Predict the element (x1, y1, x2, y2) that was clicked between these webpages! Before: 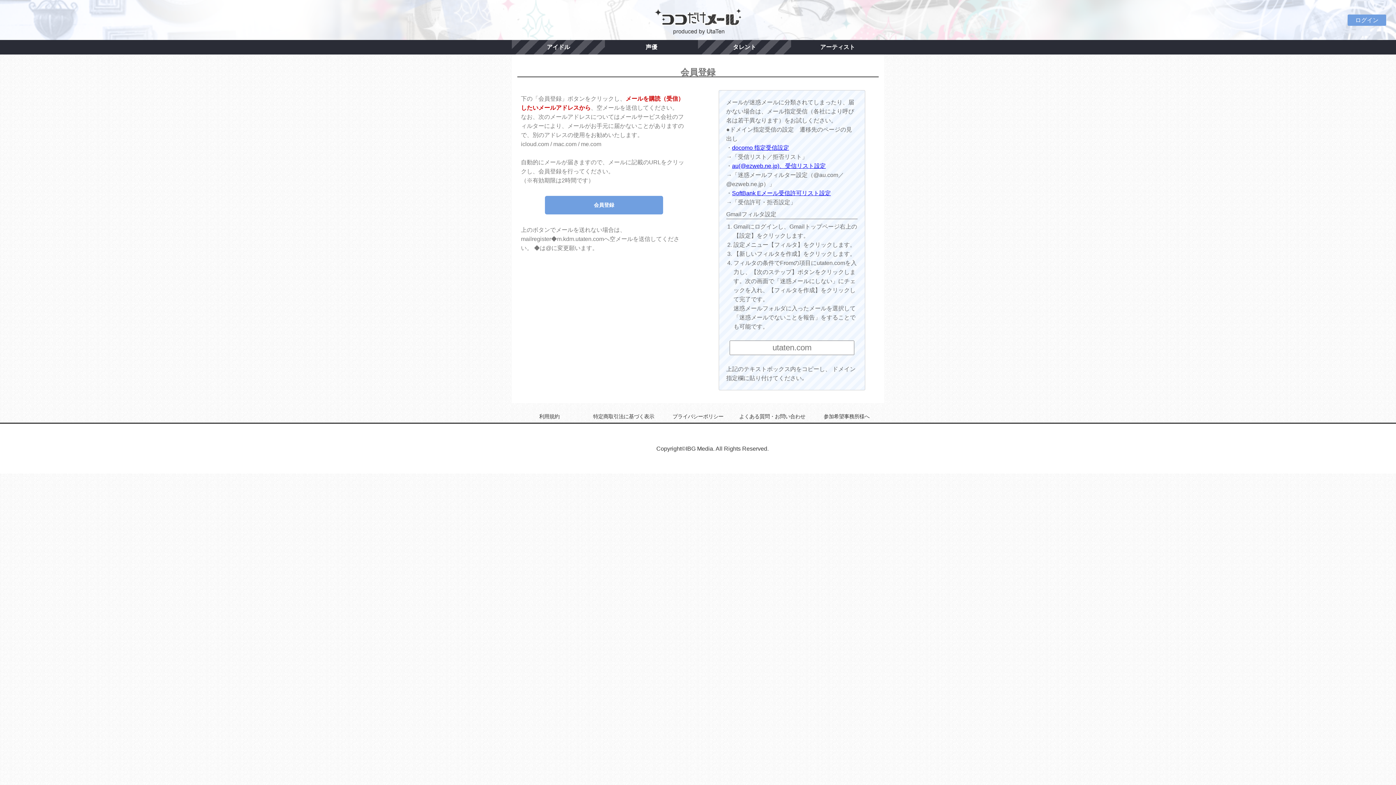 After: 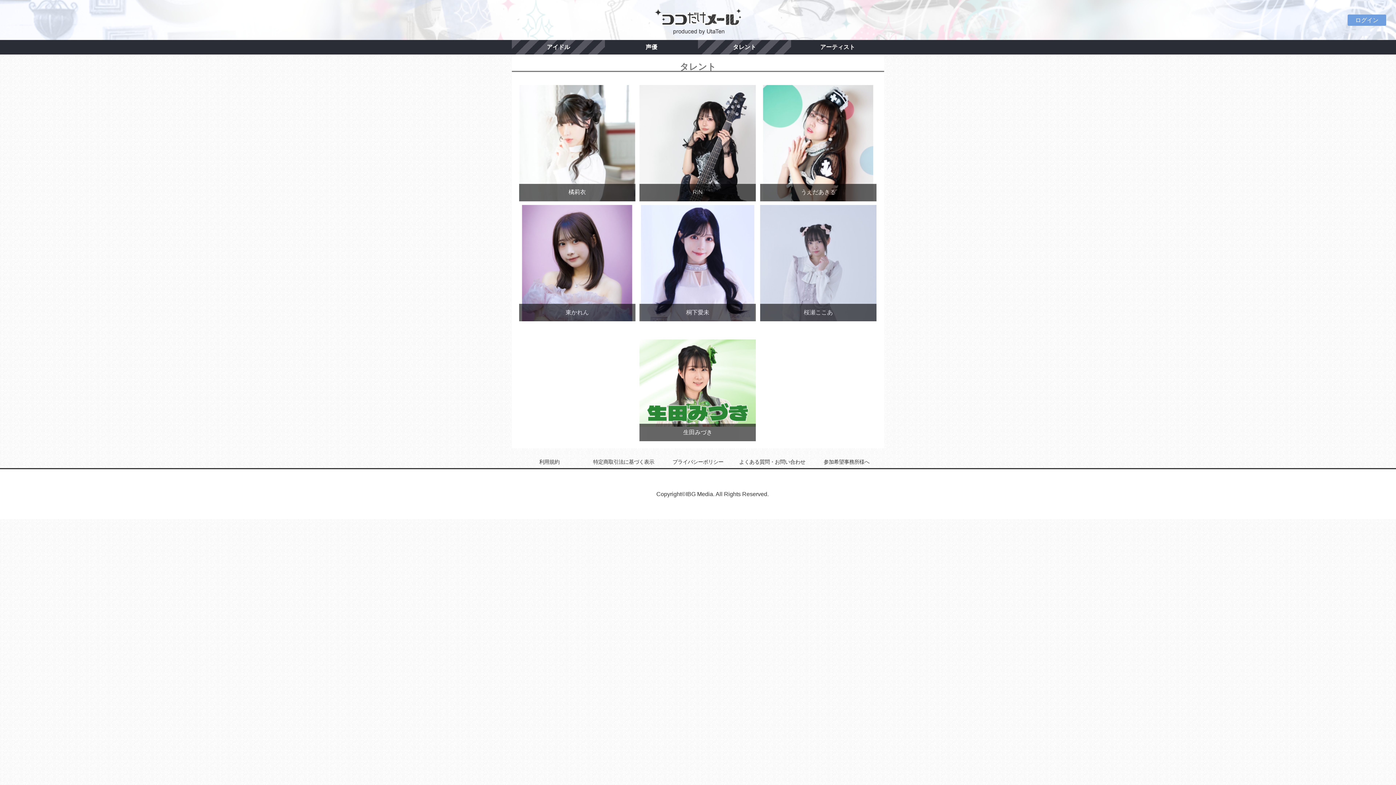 Action: bbox: (698, 40, 791, 54) label: タレント